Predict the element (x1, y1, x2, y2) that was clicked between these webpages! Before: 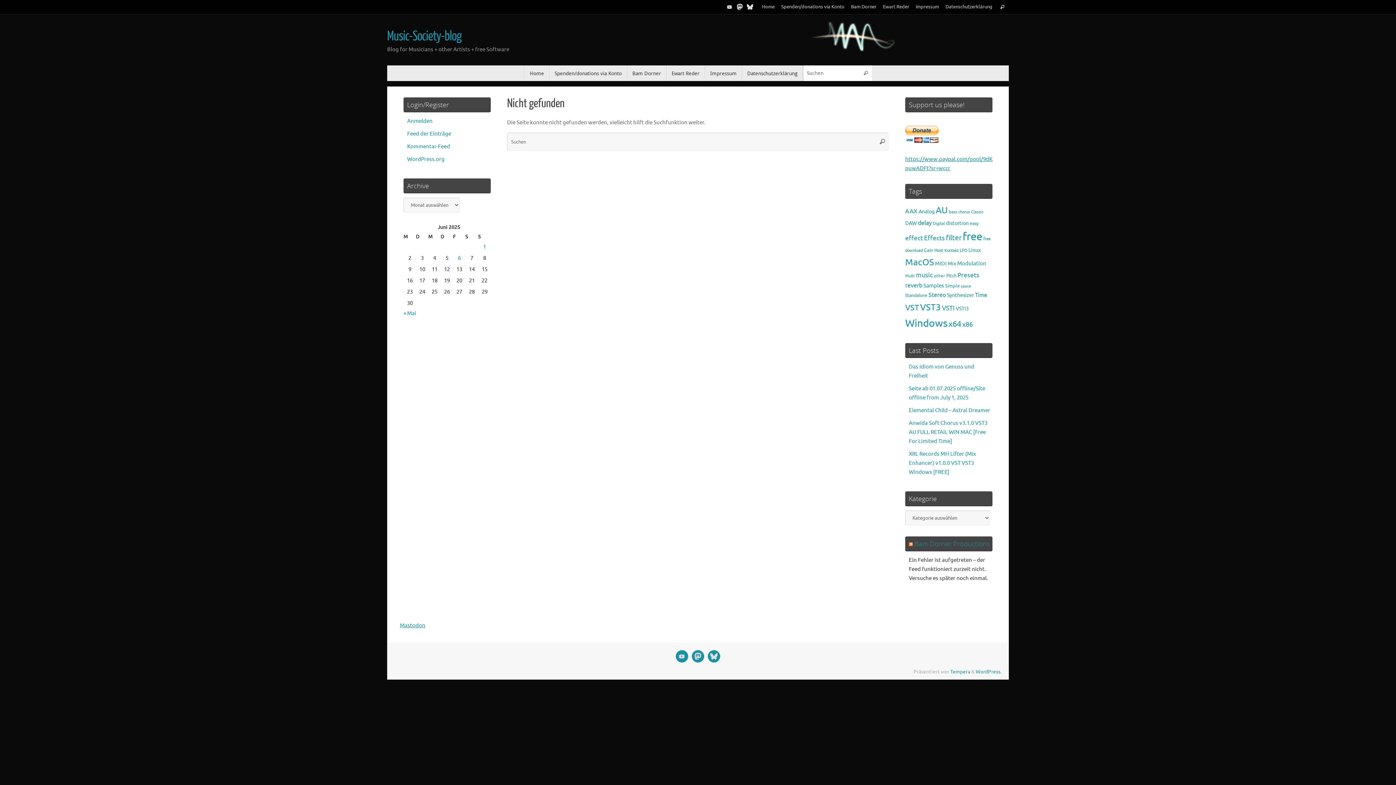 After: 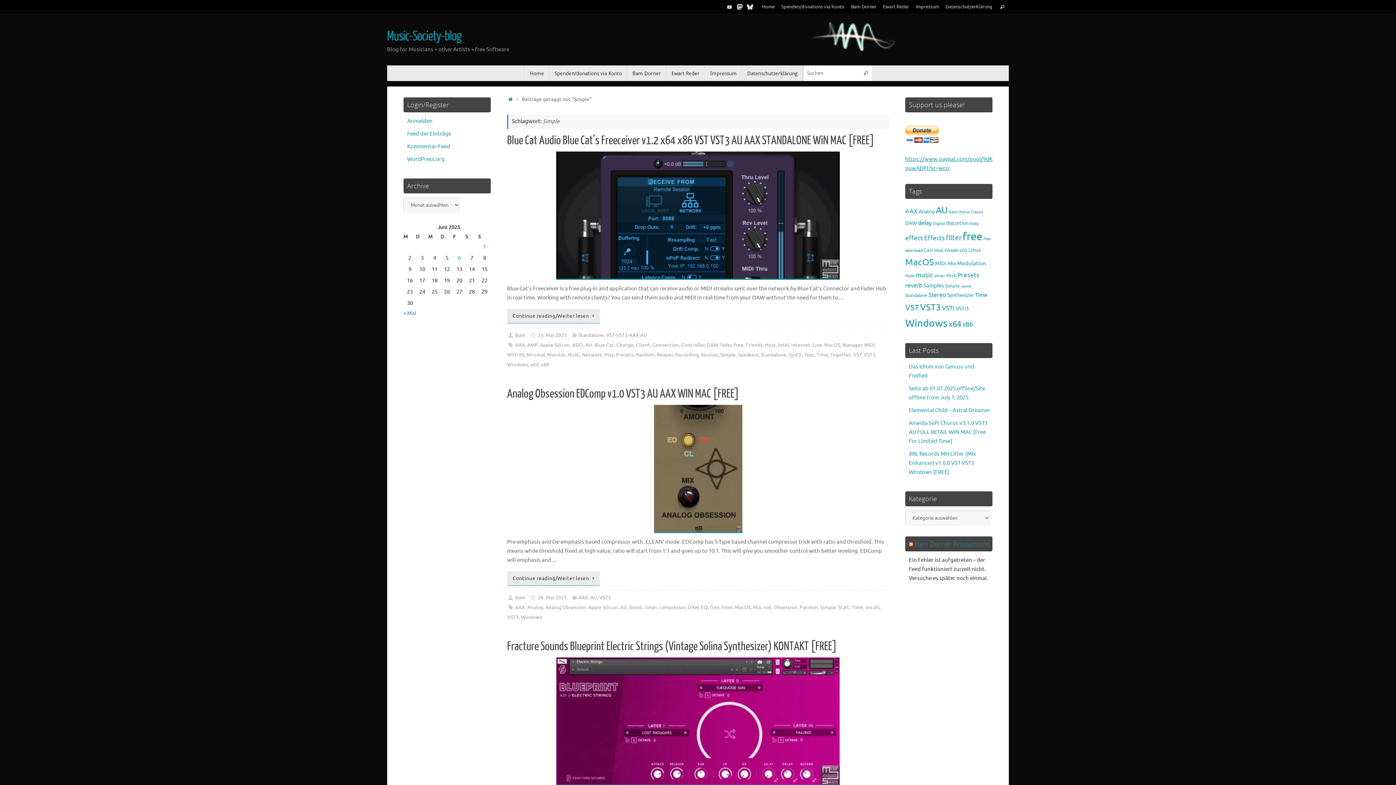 Action: bbox: (945, 283, 960, 289) label: Simple (435 Einträge)